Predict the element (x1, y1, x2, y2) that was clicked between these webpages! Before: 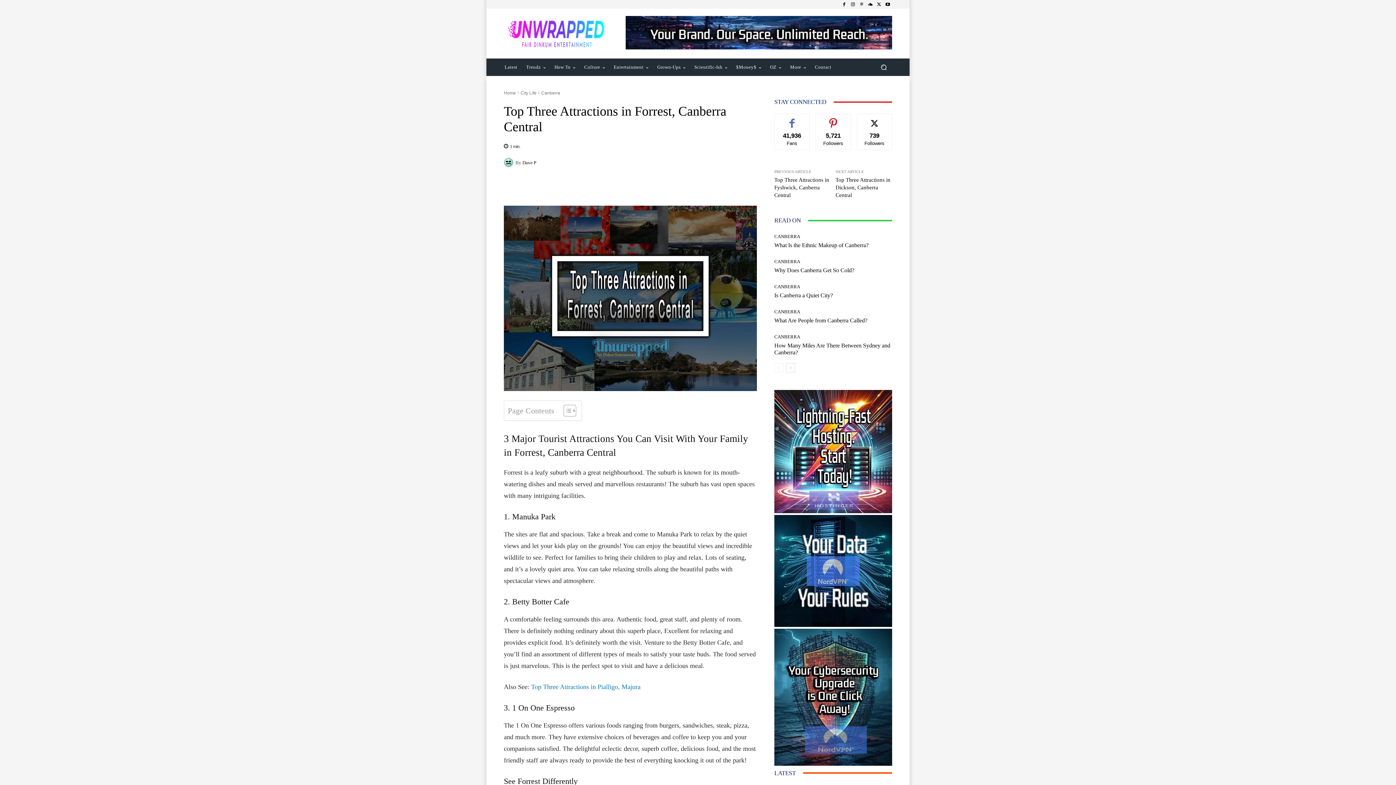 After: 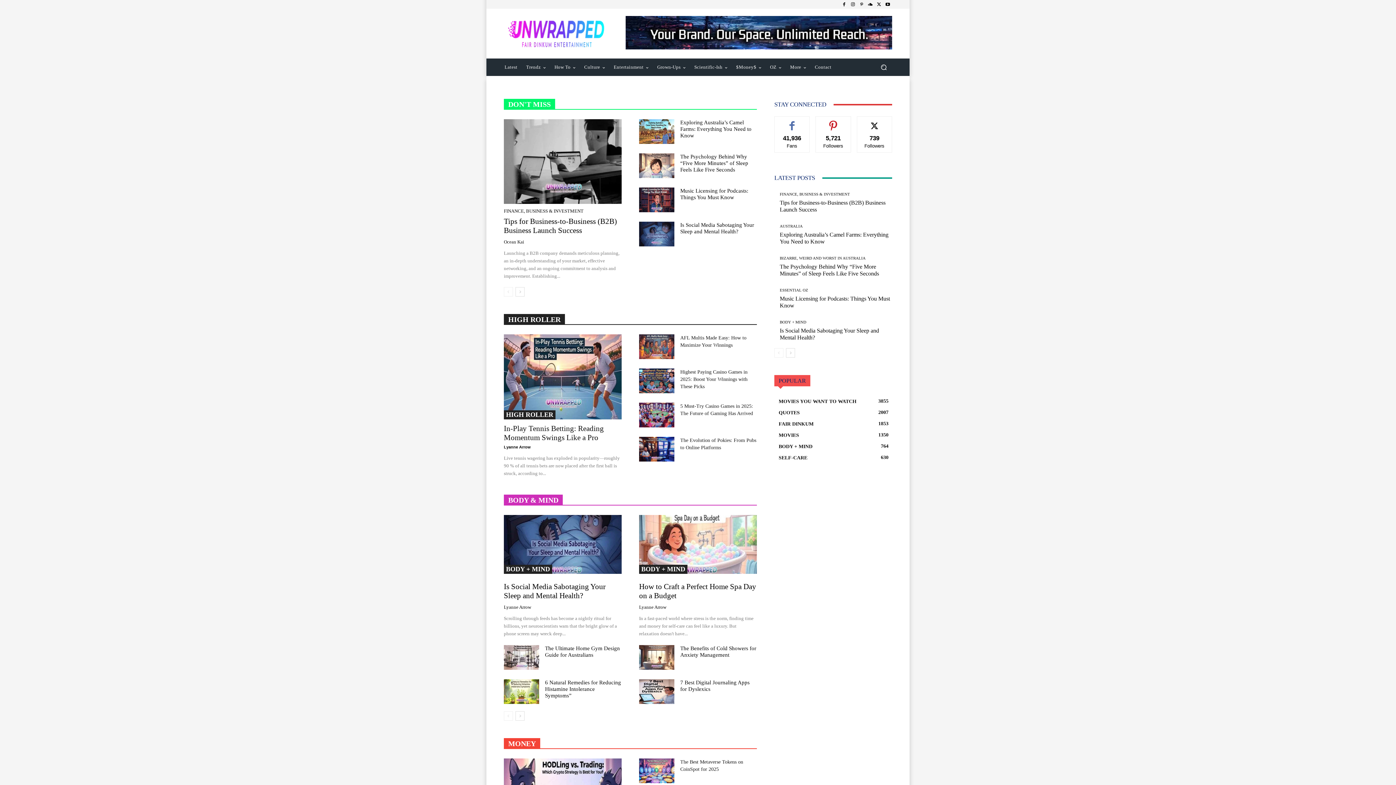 Action: bbox: (504, 90, 516, 95) label: Home